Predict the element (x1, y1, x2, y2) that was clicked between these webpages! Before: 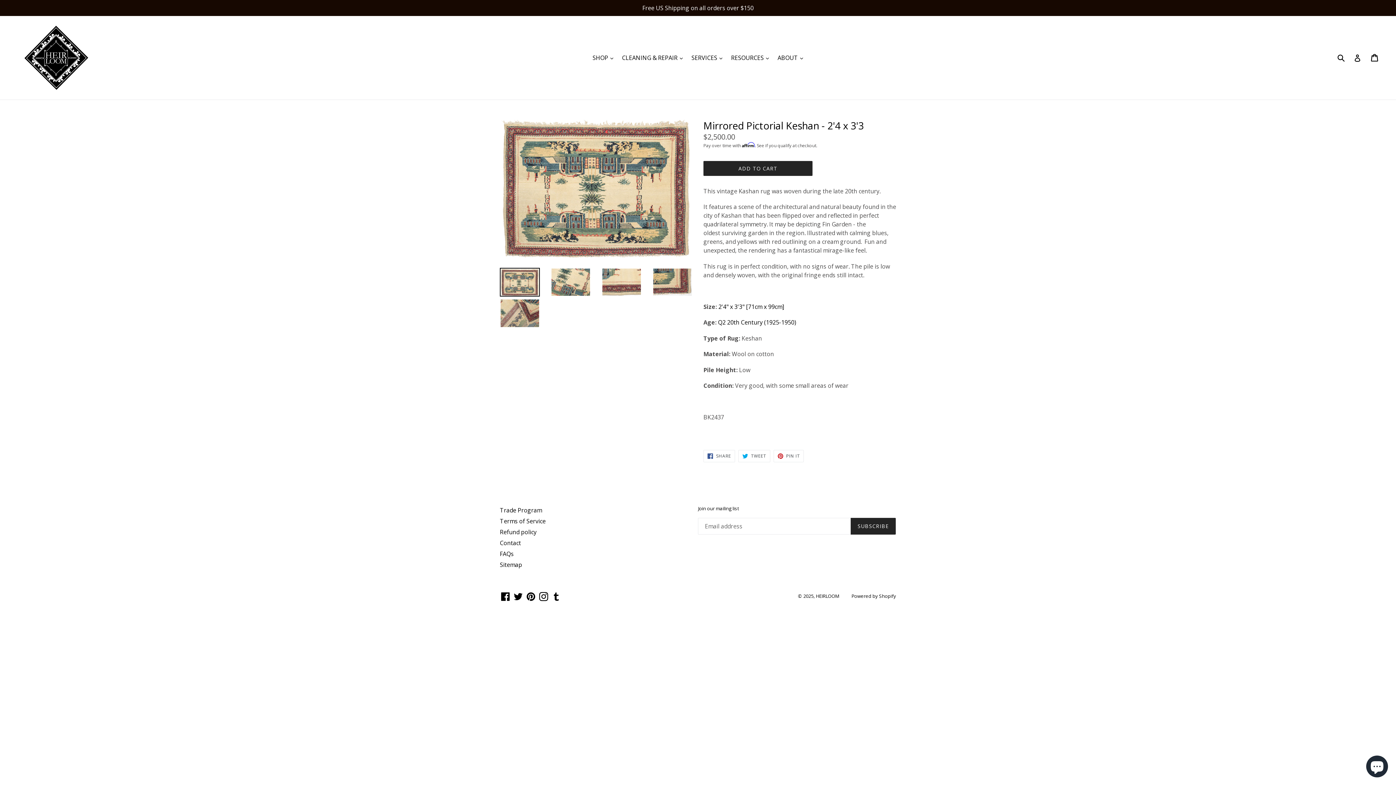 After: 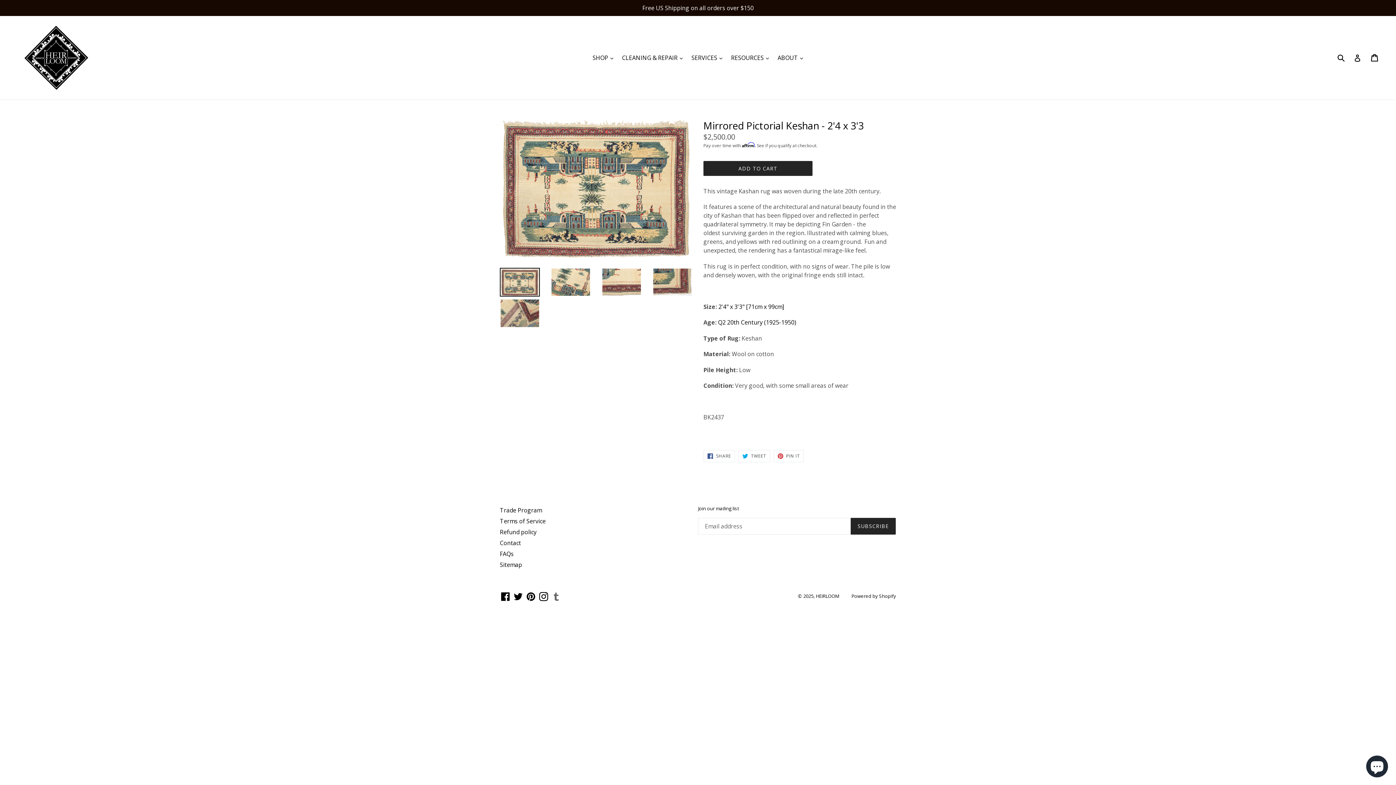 Action: bbox: (550, 591, 562, 601) label: Tumblr